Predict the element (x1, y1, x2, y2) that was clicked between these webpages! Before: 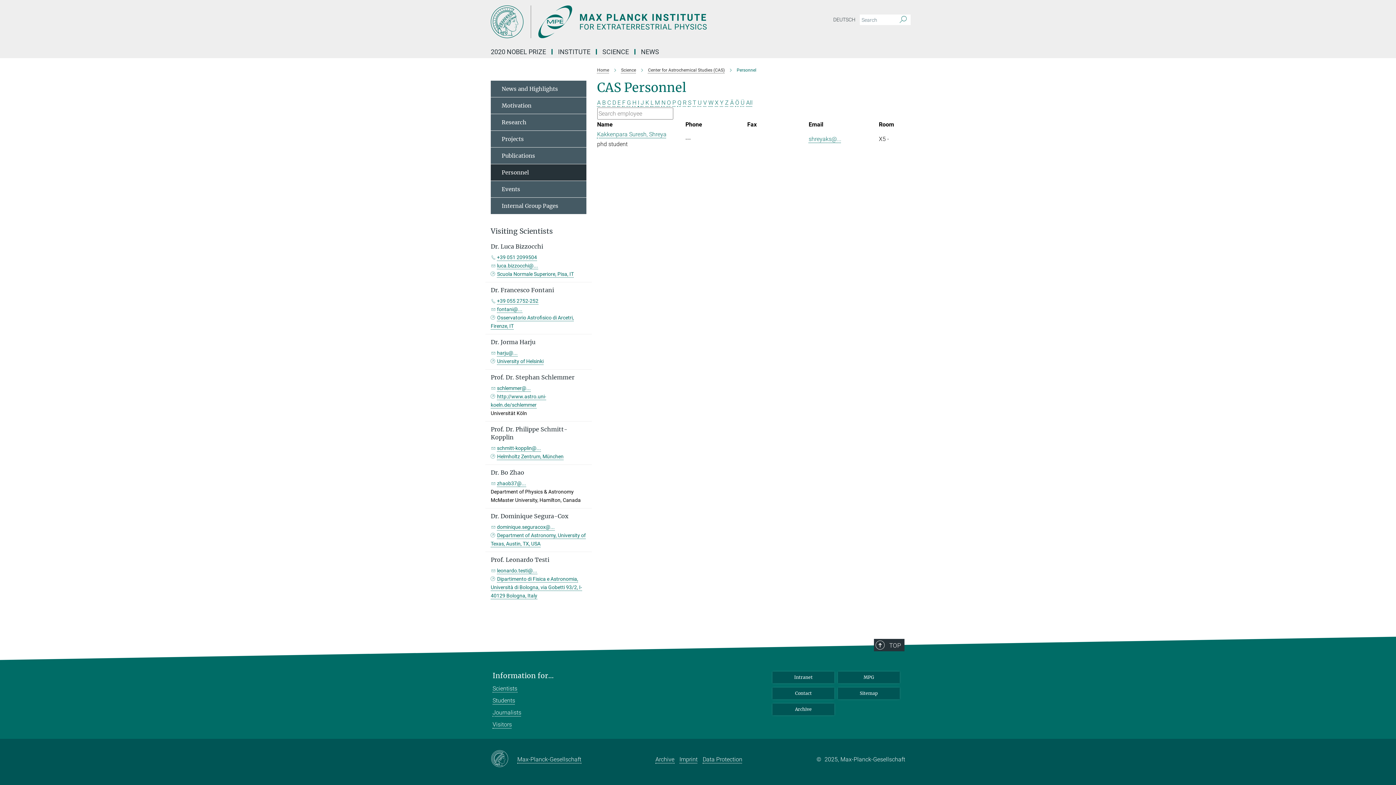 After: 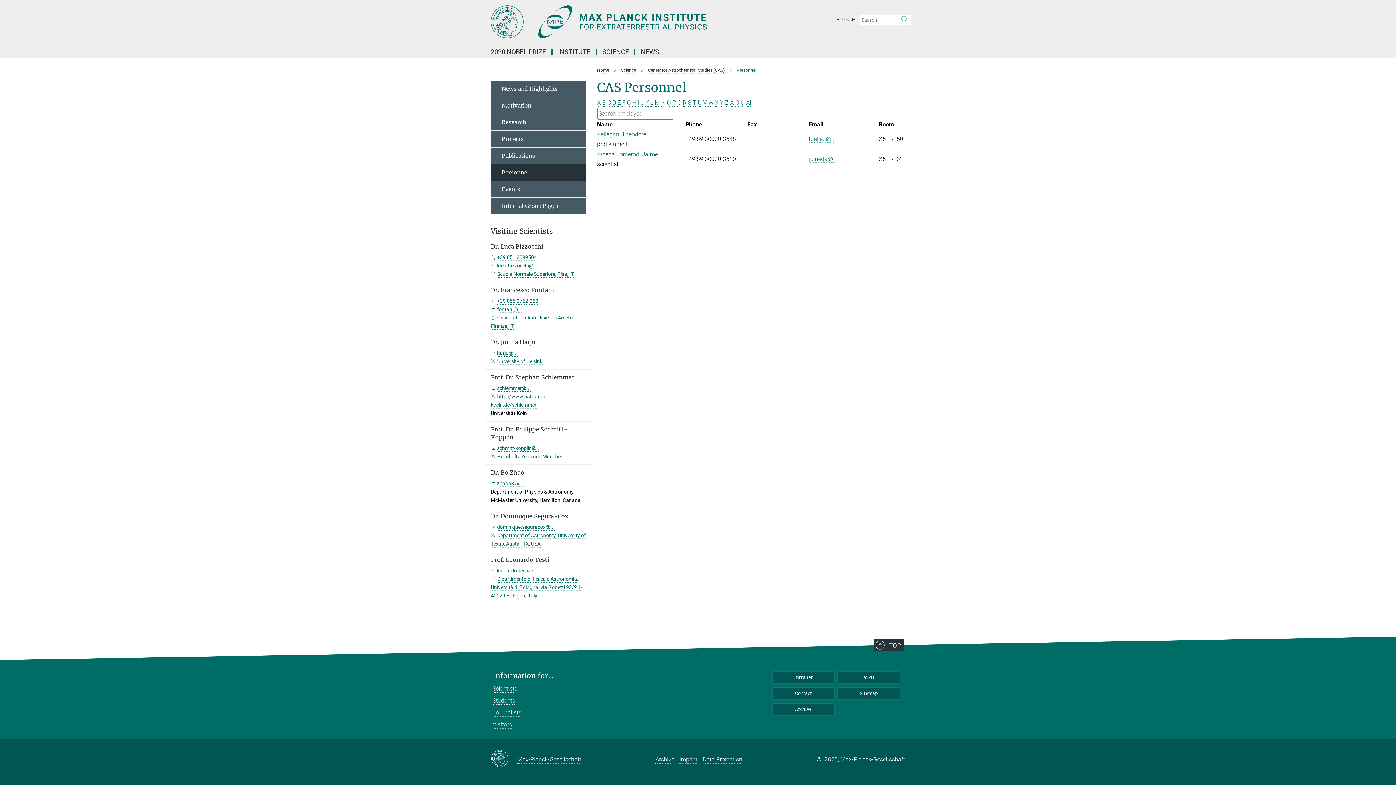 Action: bbox: (672, 99, 676, 106) label: P